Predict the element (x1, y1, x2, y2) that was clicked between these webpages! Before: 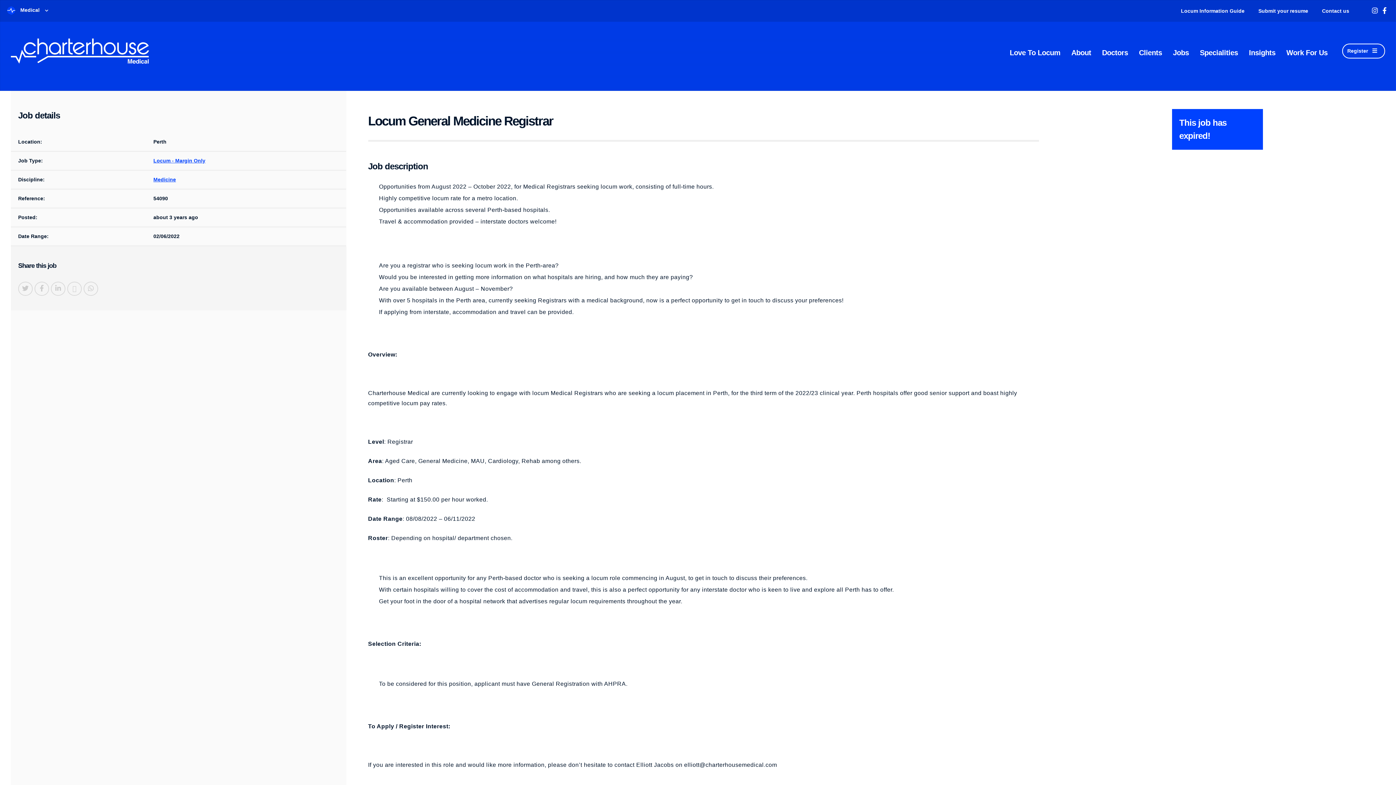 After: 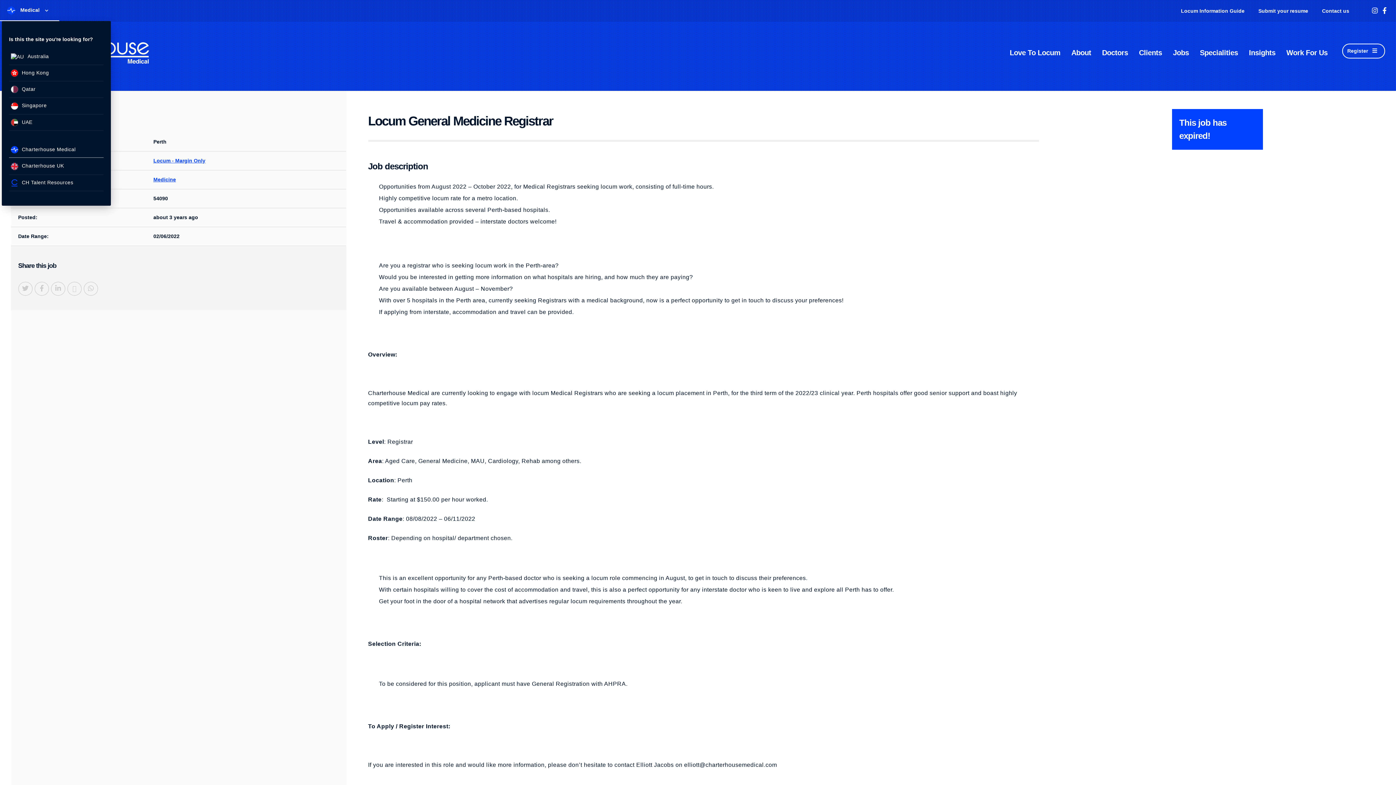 Action: bbox: (0, 0, 59, 21) label:  Medical